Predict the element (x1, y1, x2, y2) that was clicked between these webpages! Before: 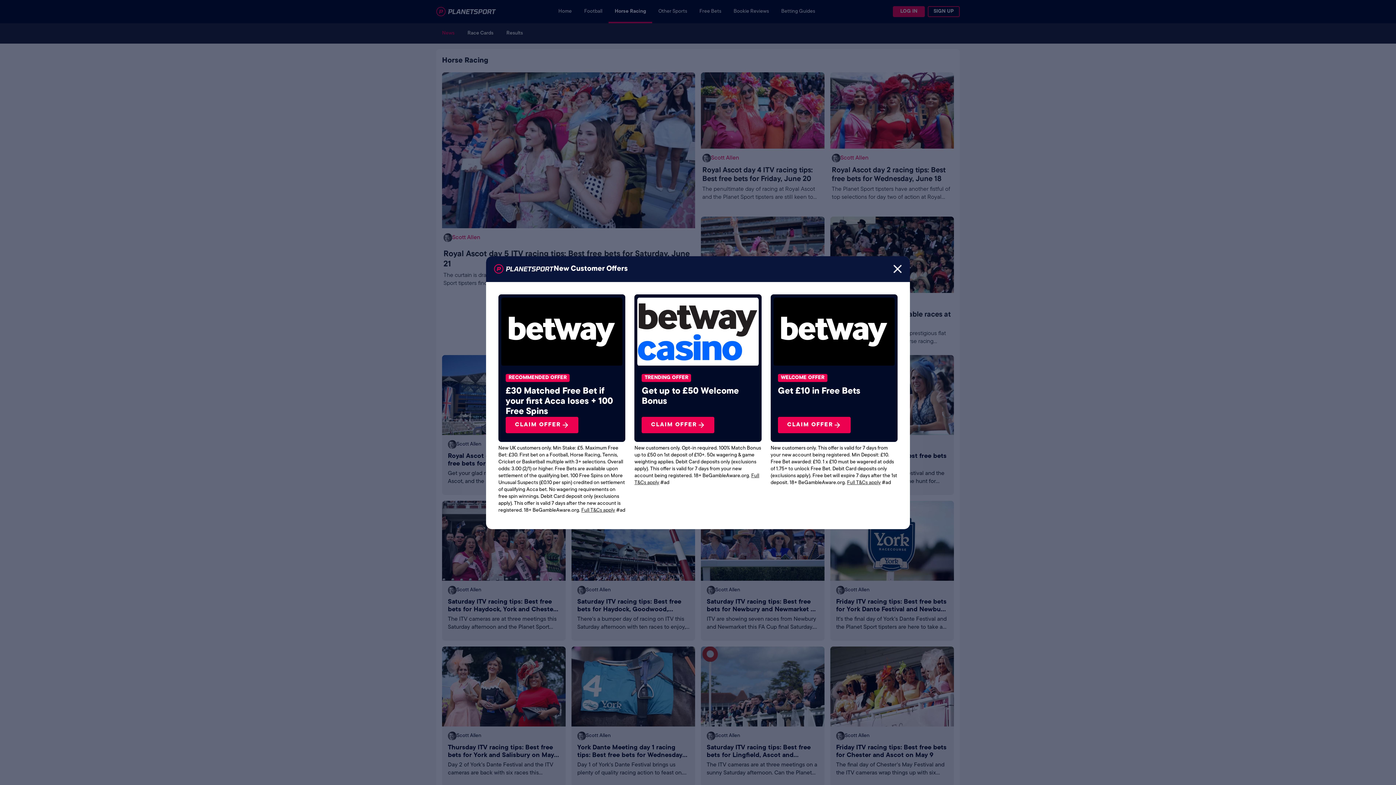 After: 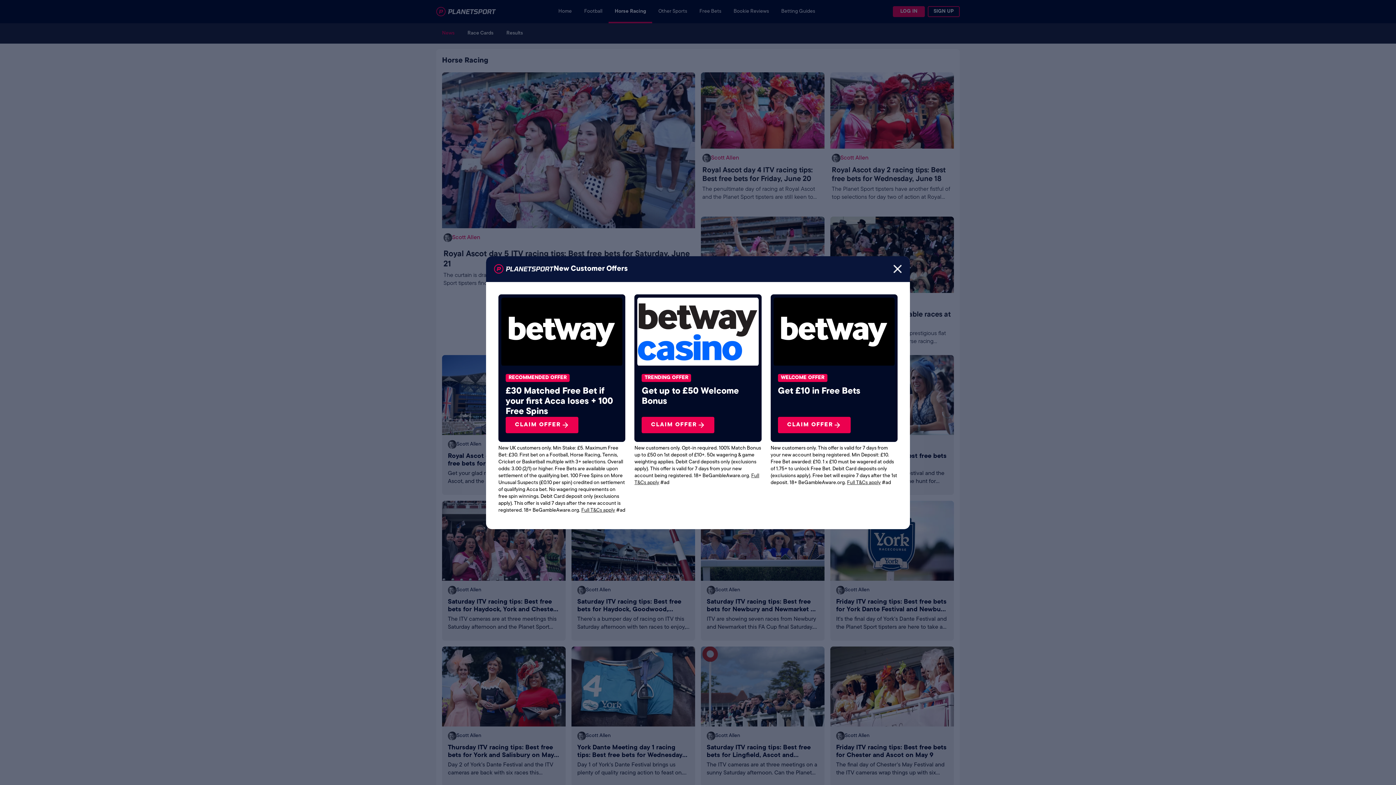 Action: label: CLAIM OFFER bbox: (778, 416, 850, 433)